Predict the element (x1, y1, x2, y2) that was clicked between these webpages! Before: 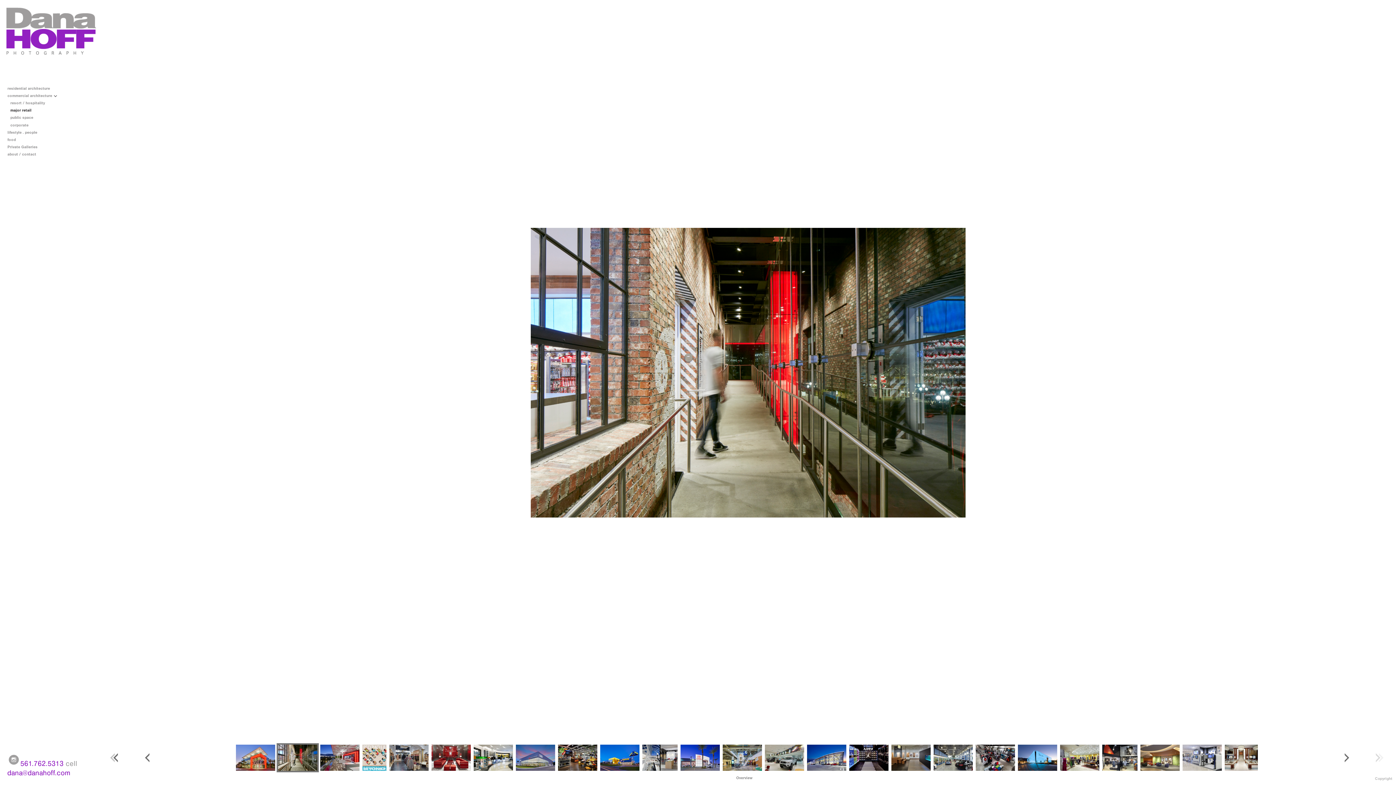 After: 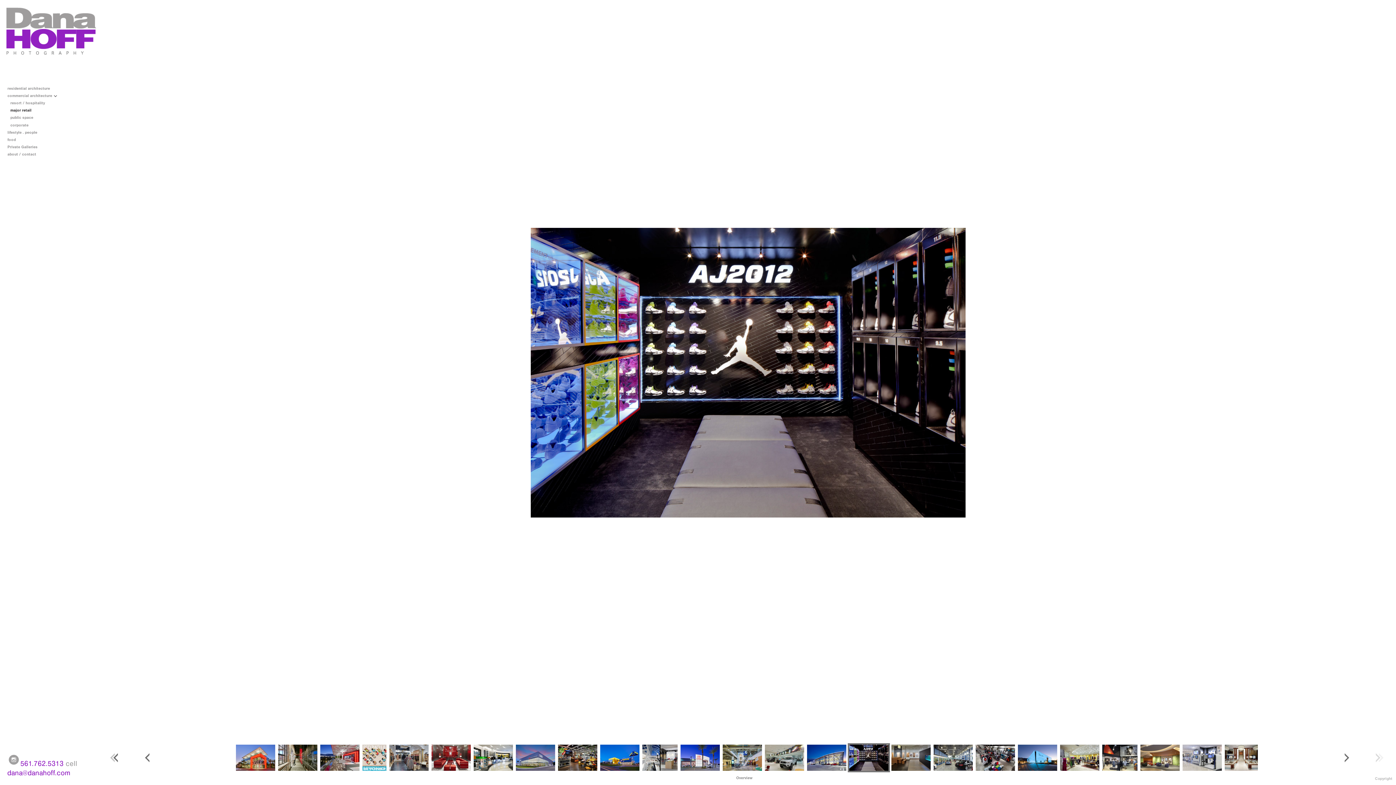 Action: bbox: (847, 766, 890, 771)